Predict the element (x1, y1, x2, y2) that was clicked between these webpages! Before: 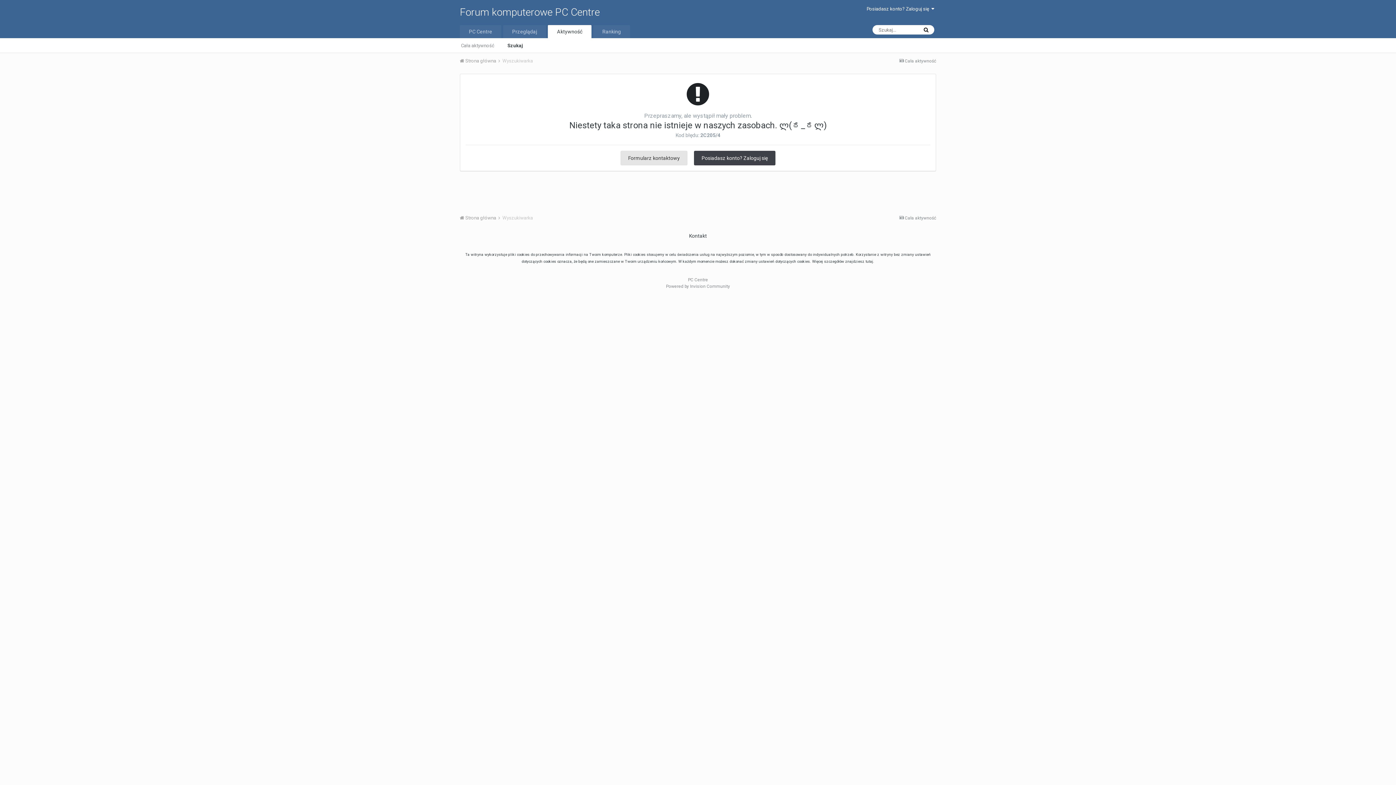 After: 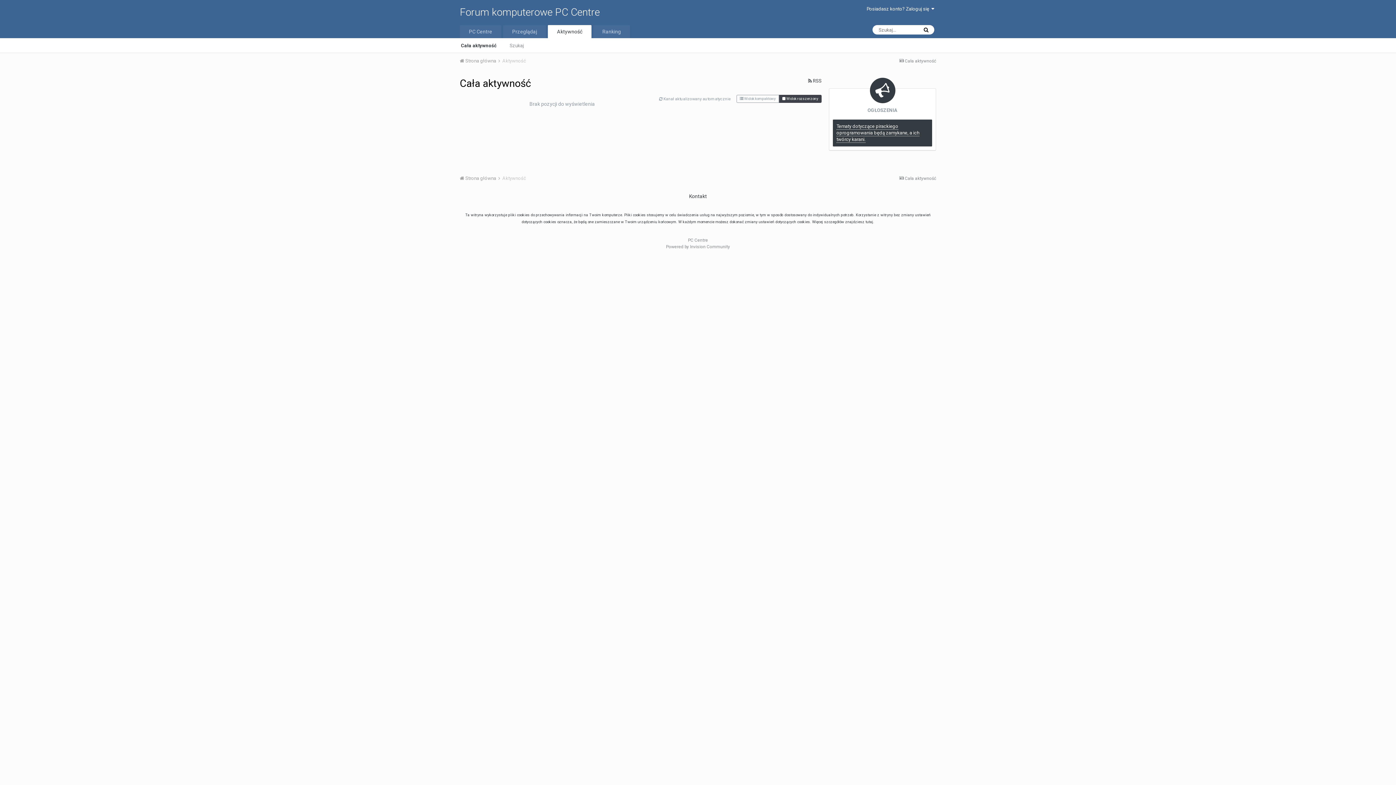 Action: bbox: (548, 25, 591, 38) label: Aktywność